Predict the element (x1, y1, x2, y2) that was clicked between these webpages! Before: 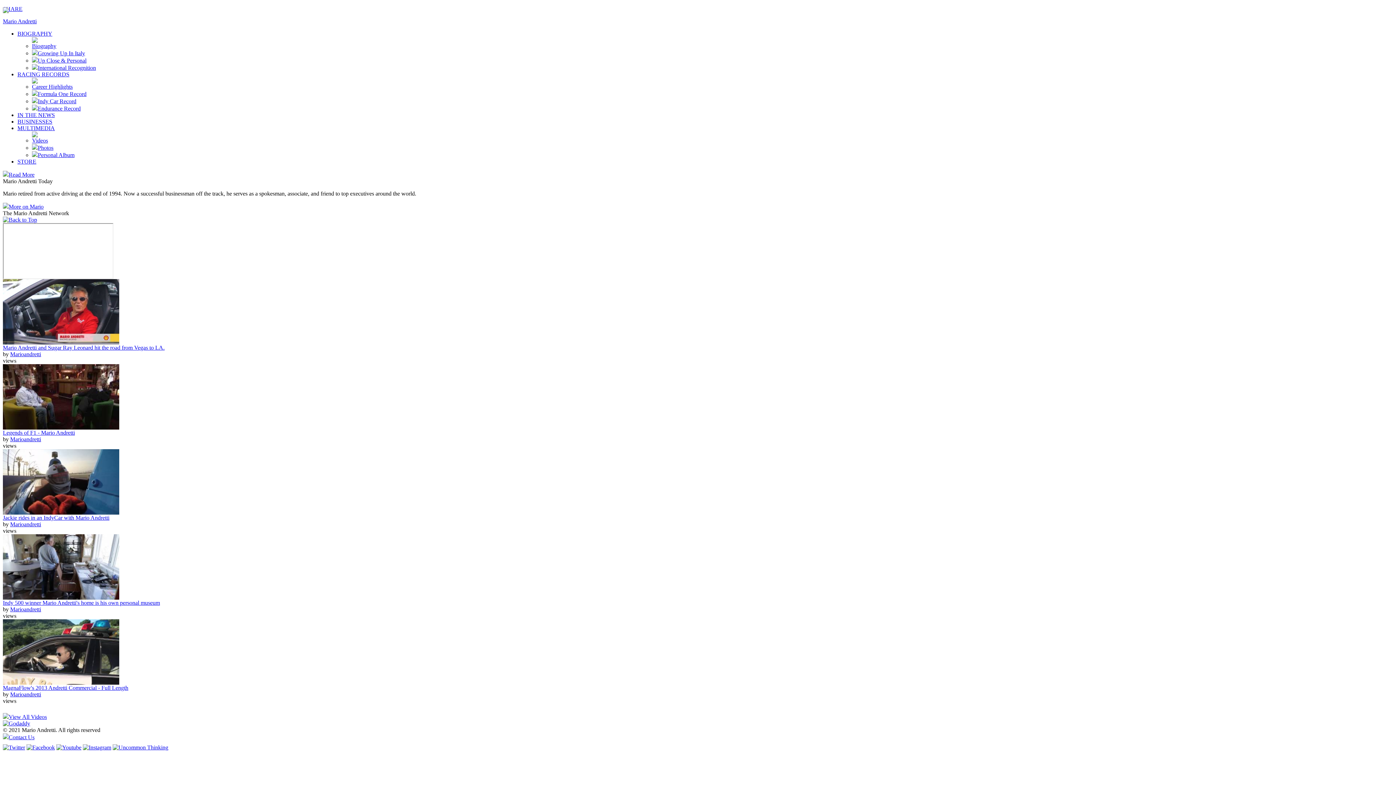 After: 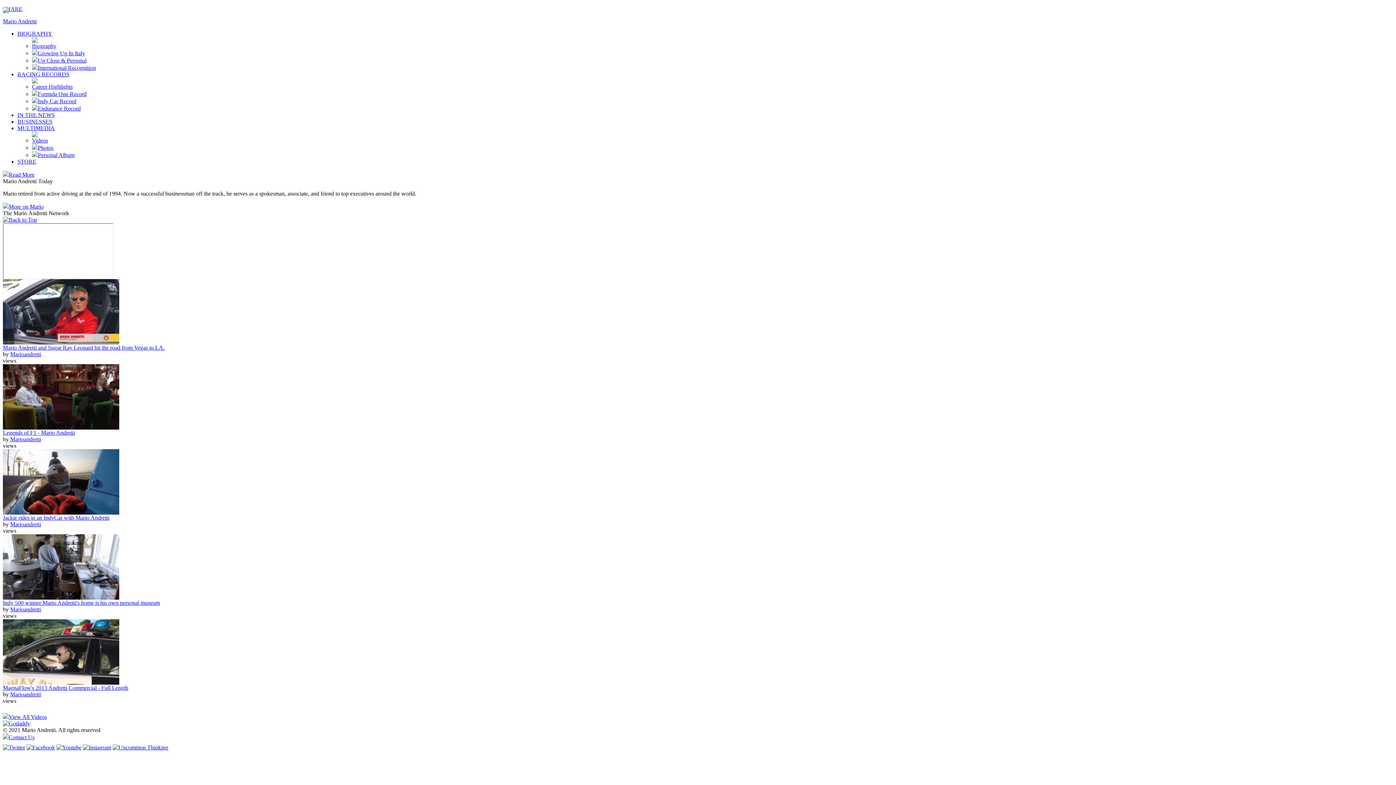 Action: bbox: (10, 436, 41, 442) label: Marioandretti